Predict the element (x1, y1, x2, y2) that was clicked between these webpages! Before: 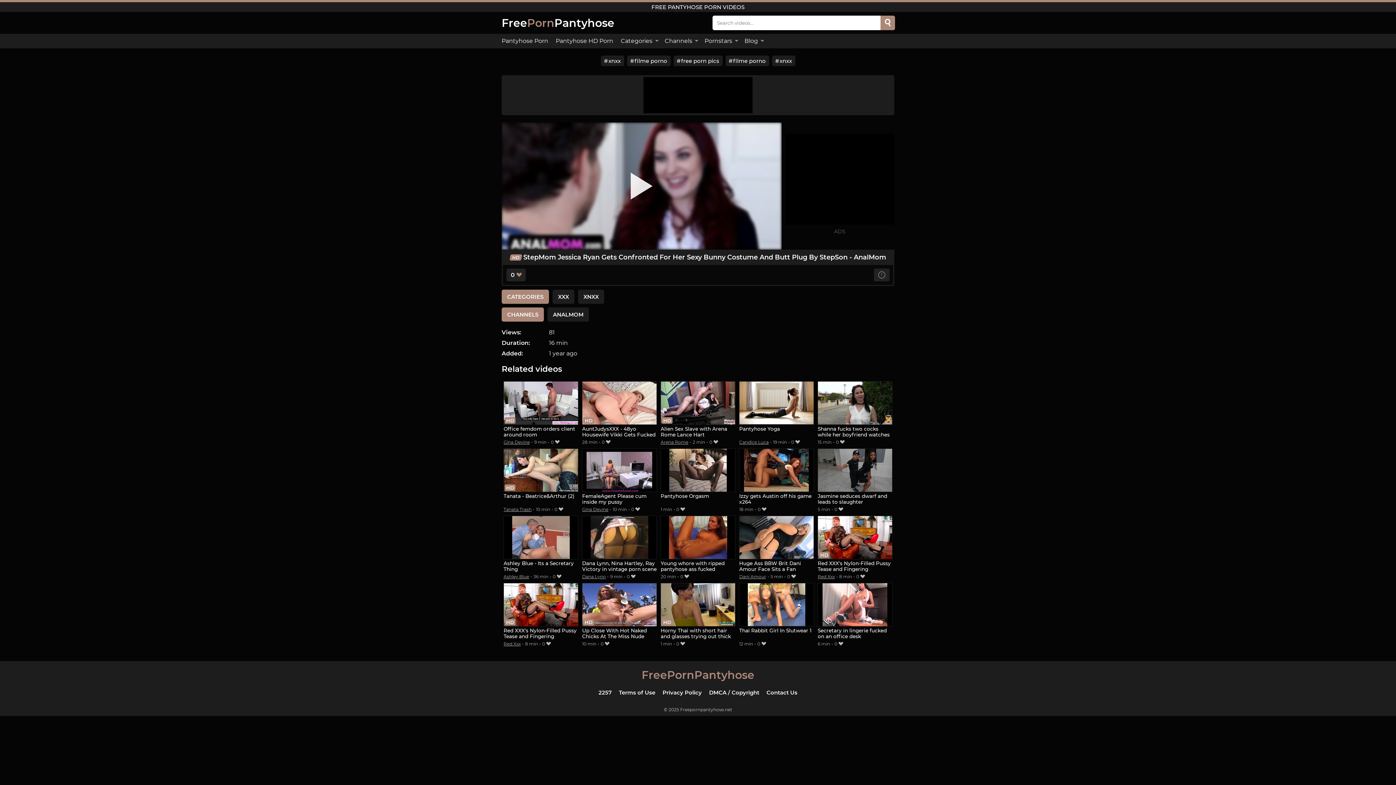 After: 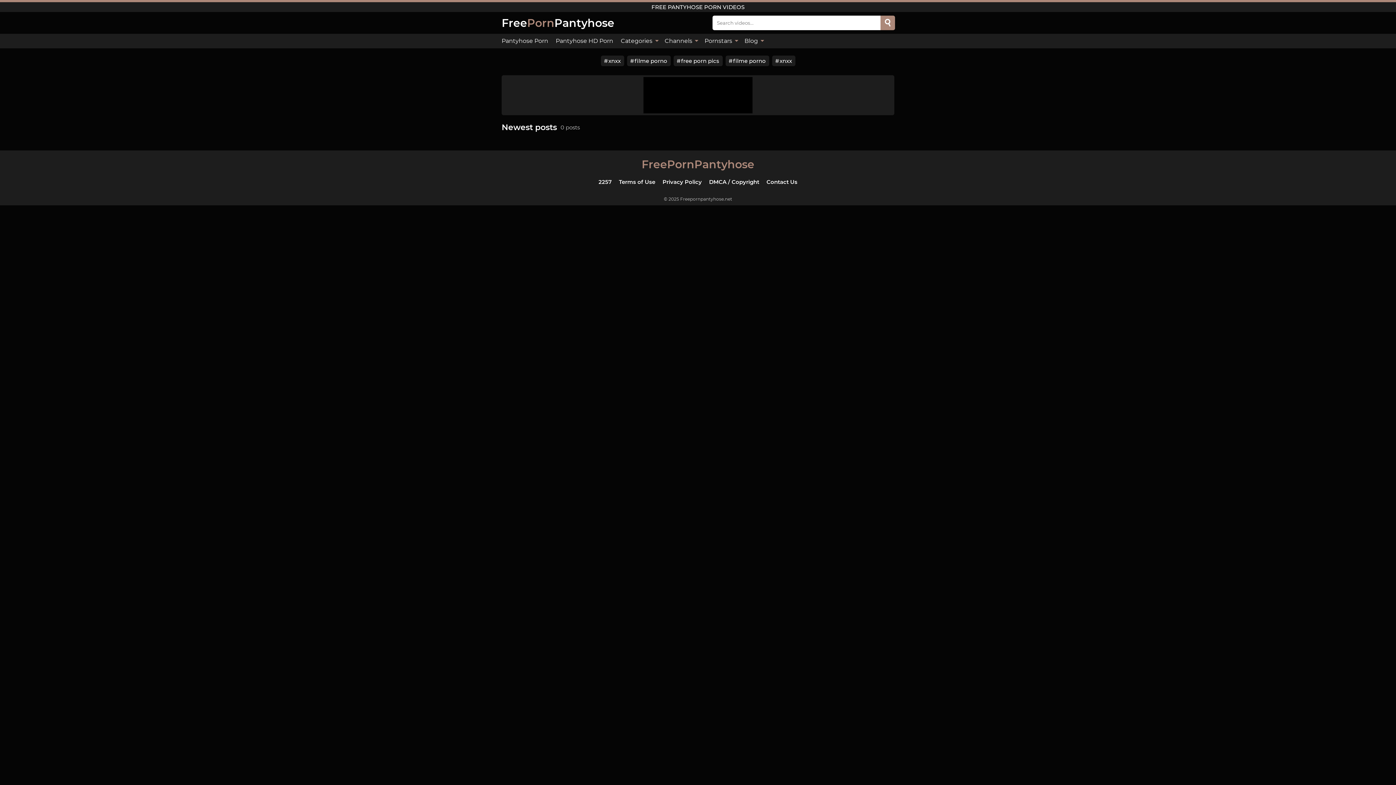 Action: bbox: (740, 33, 766, 48) label: Blog 